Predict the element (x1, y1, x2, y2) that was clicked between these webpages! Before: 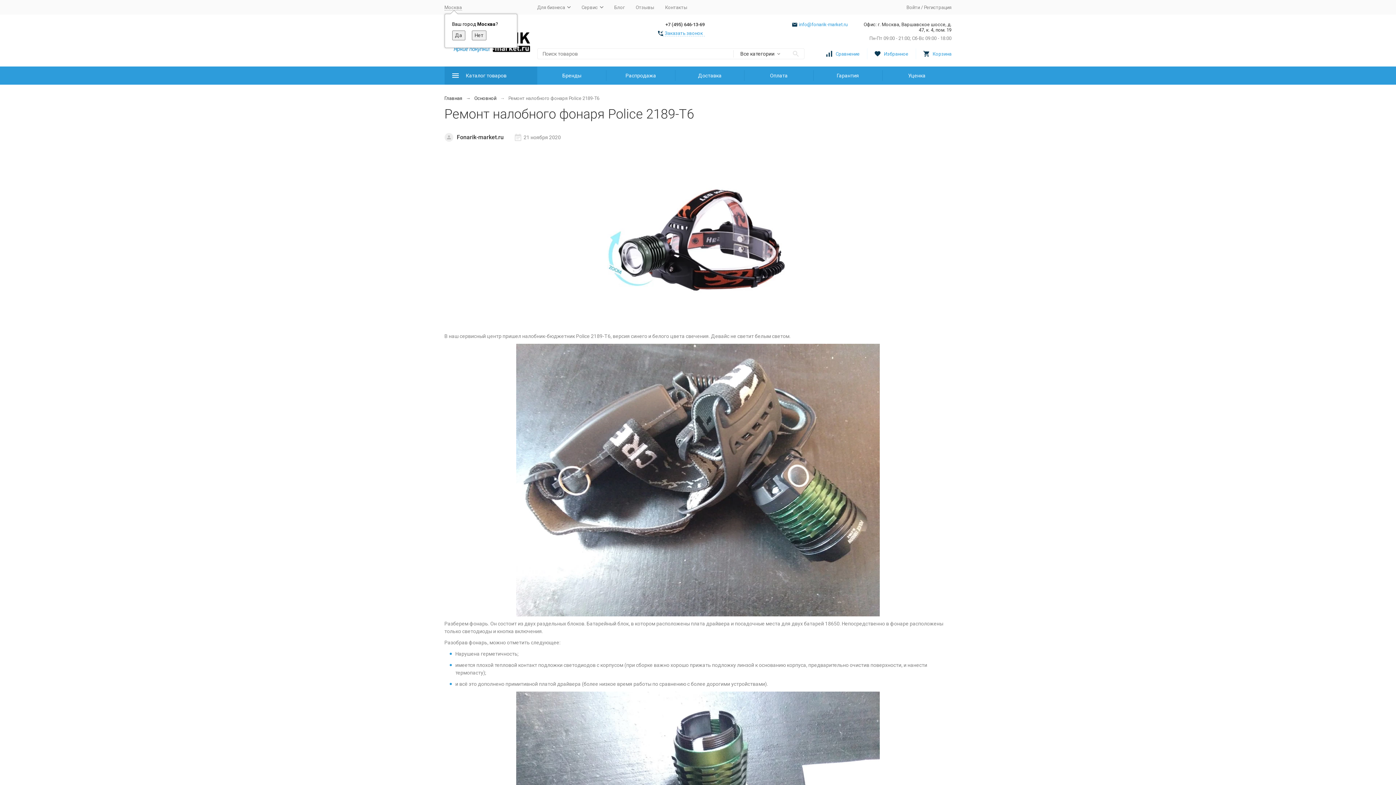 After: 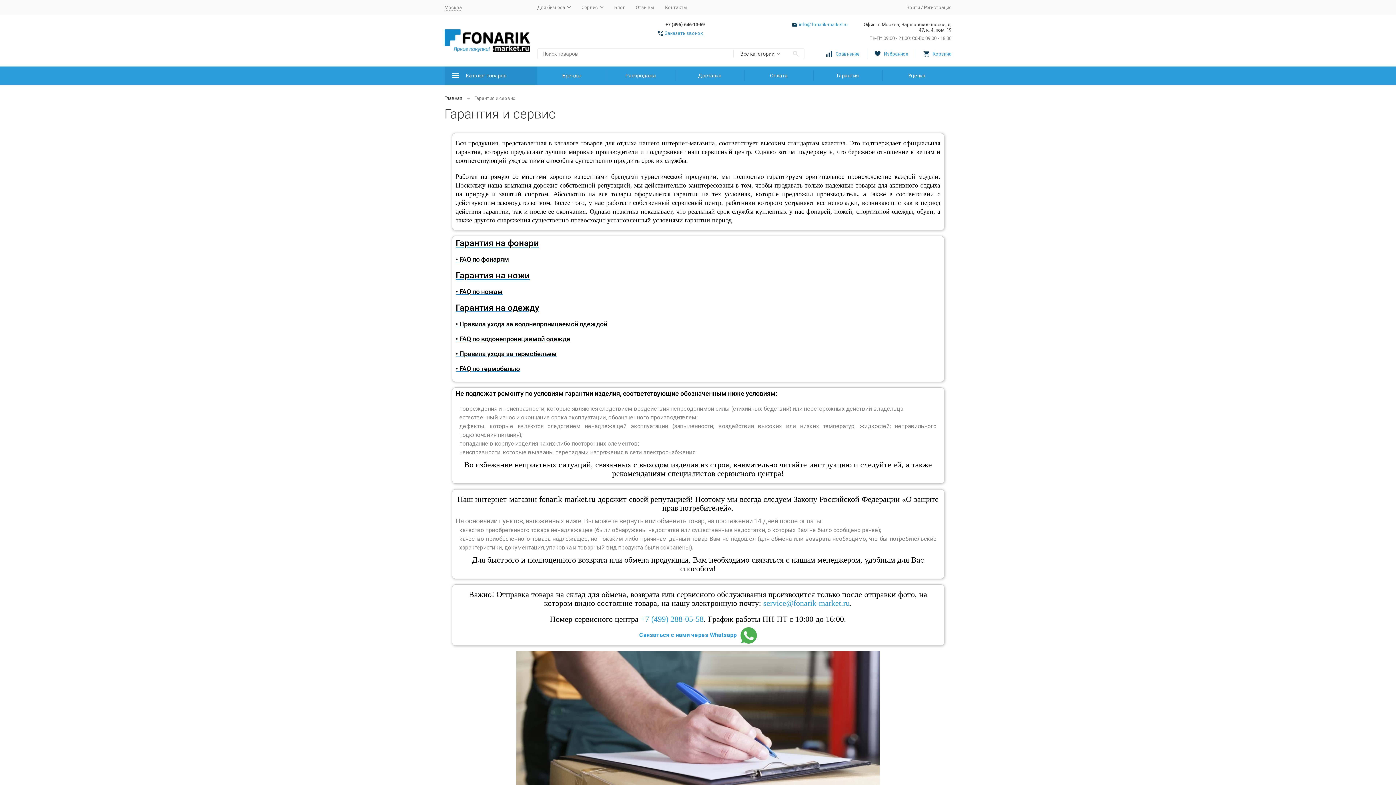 Action: bbox: (813, 66, 882, 84) label: Гарантия